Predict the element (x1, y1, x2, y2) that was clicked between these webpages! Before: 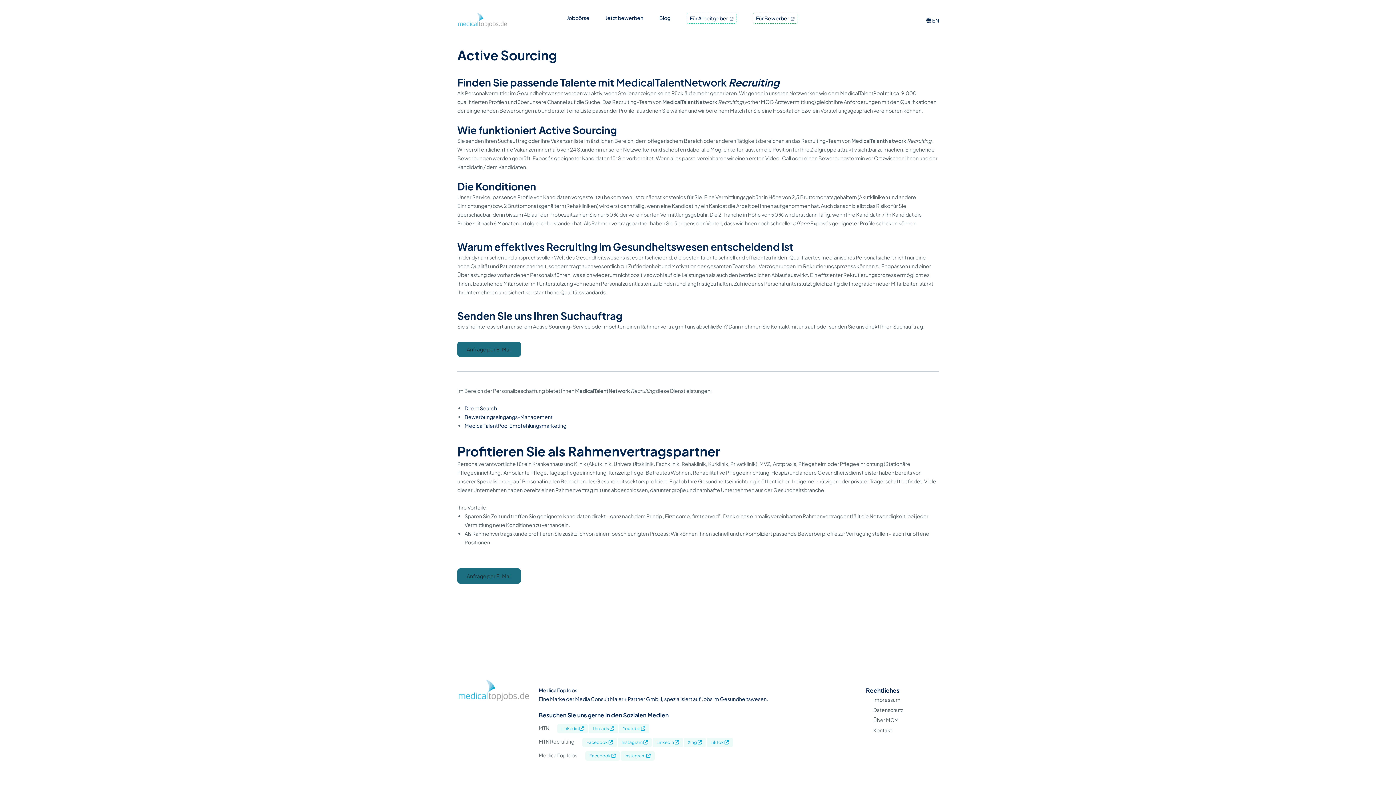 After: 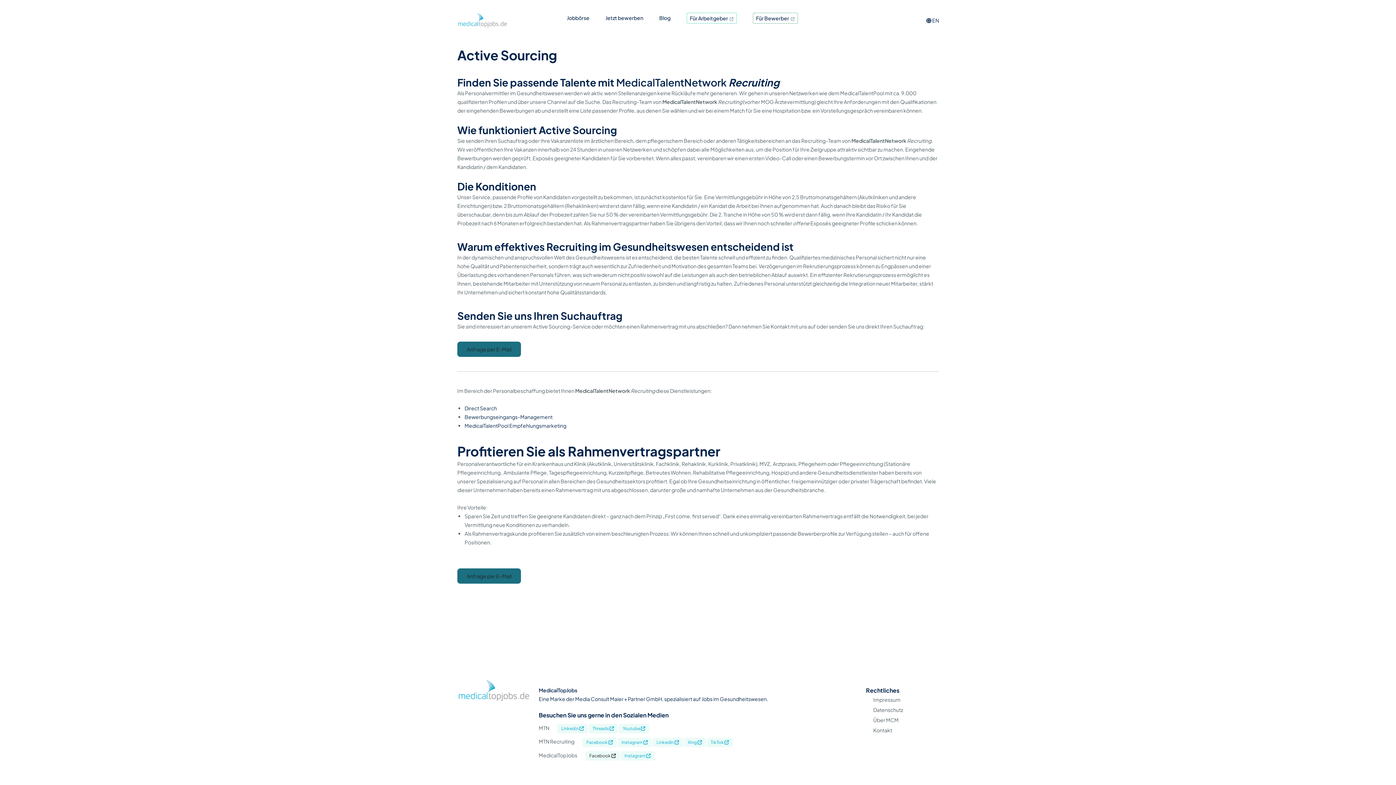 Action: label: Facebook  bbox: (585, 751, 620, 761)